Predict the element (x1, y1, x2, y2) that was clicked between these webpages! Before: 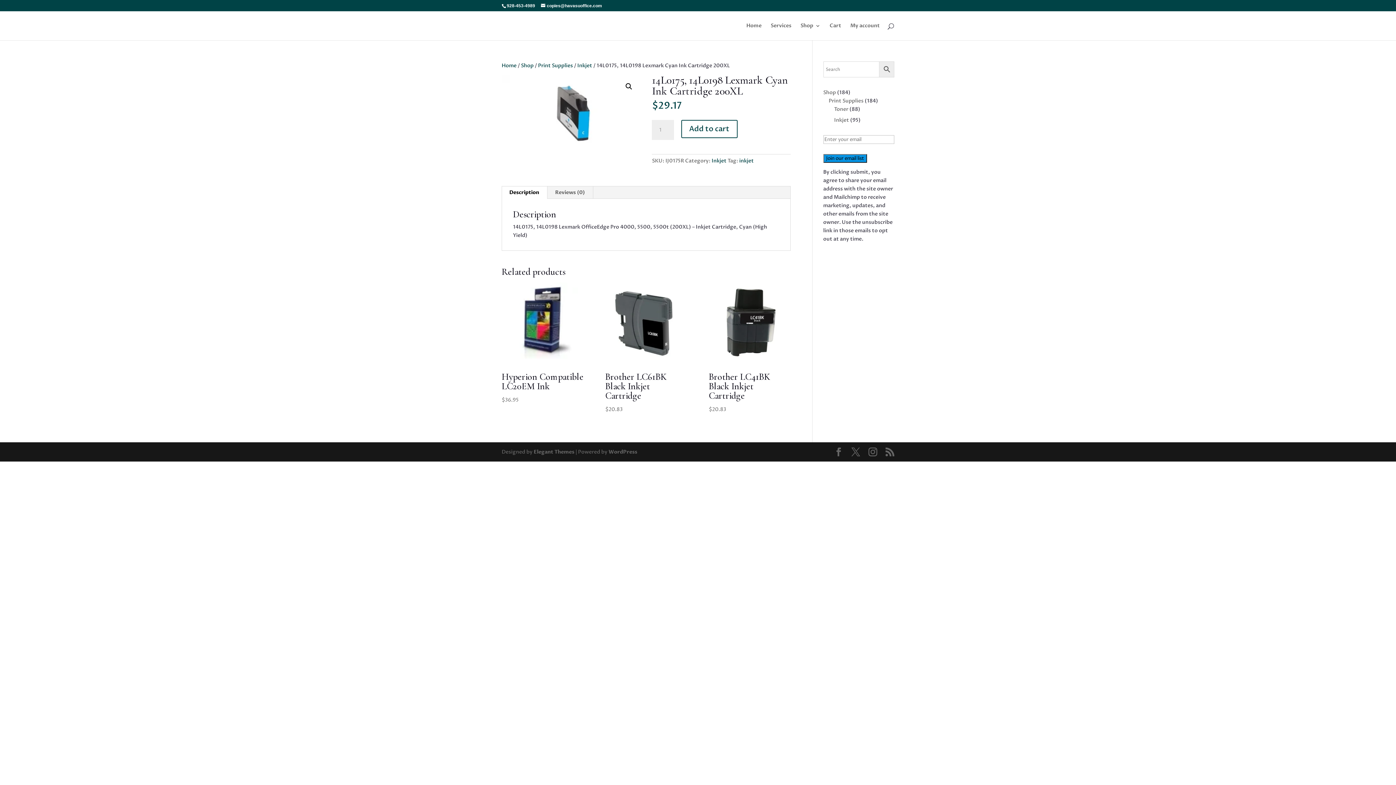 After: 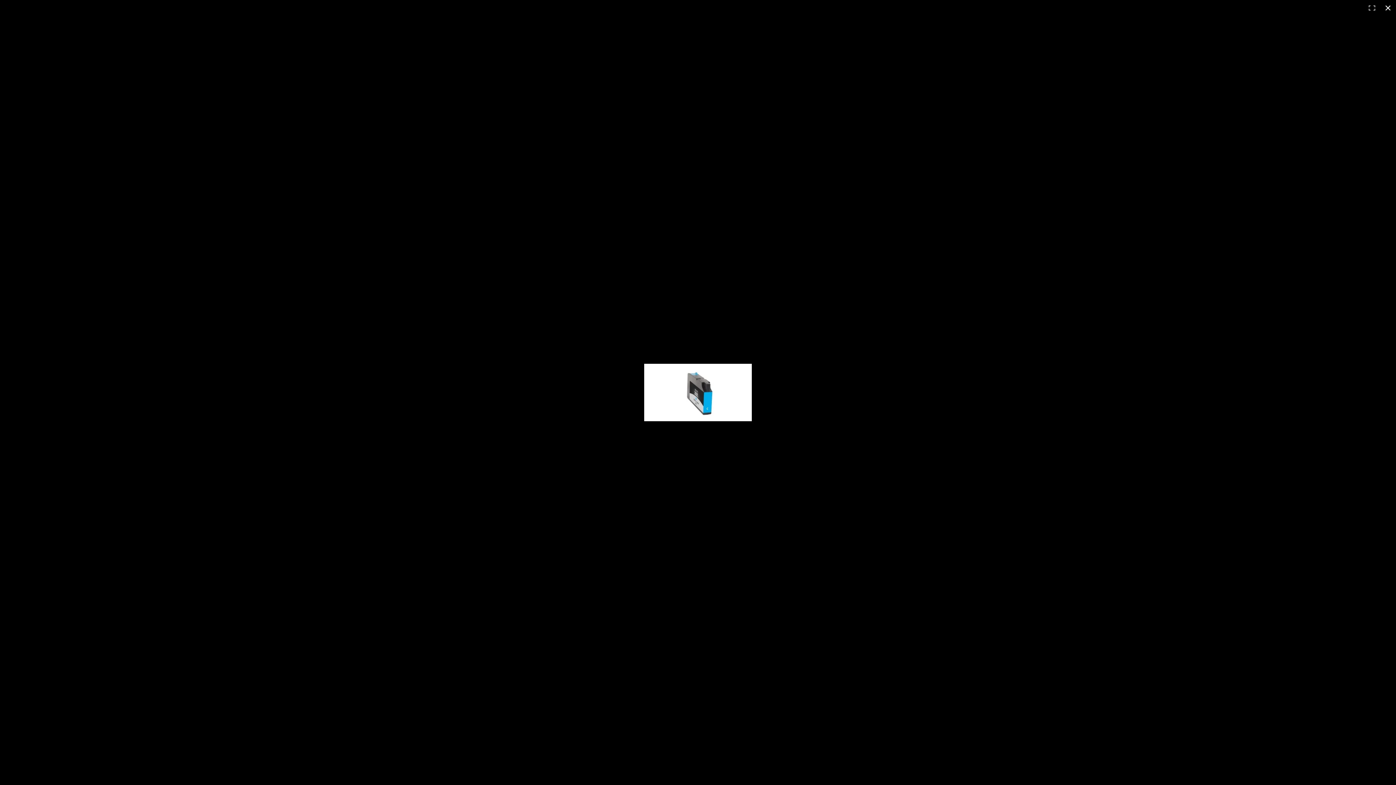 Action: bbox: (622, 80, 635, 93) label: View full-screen image gallery